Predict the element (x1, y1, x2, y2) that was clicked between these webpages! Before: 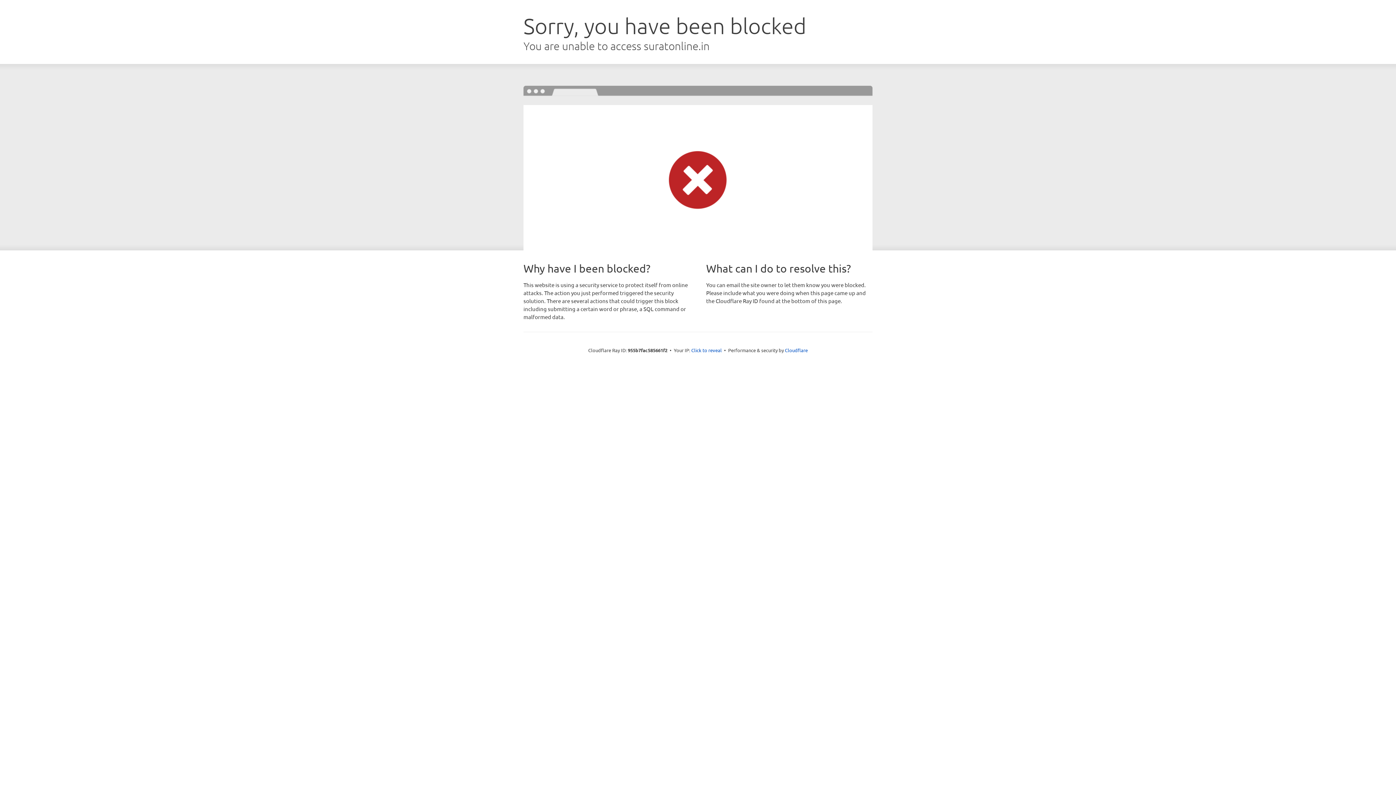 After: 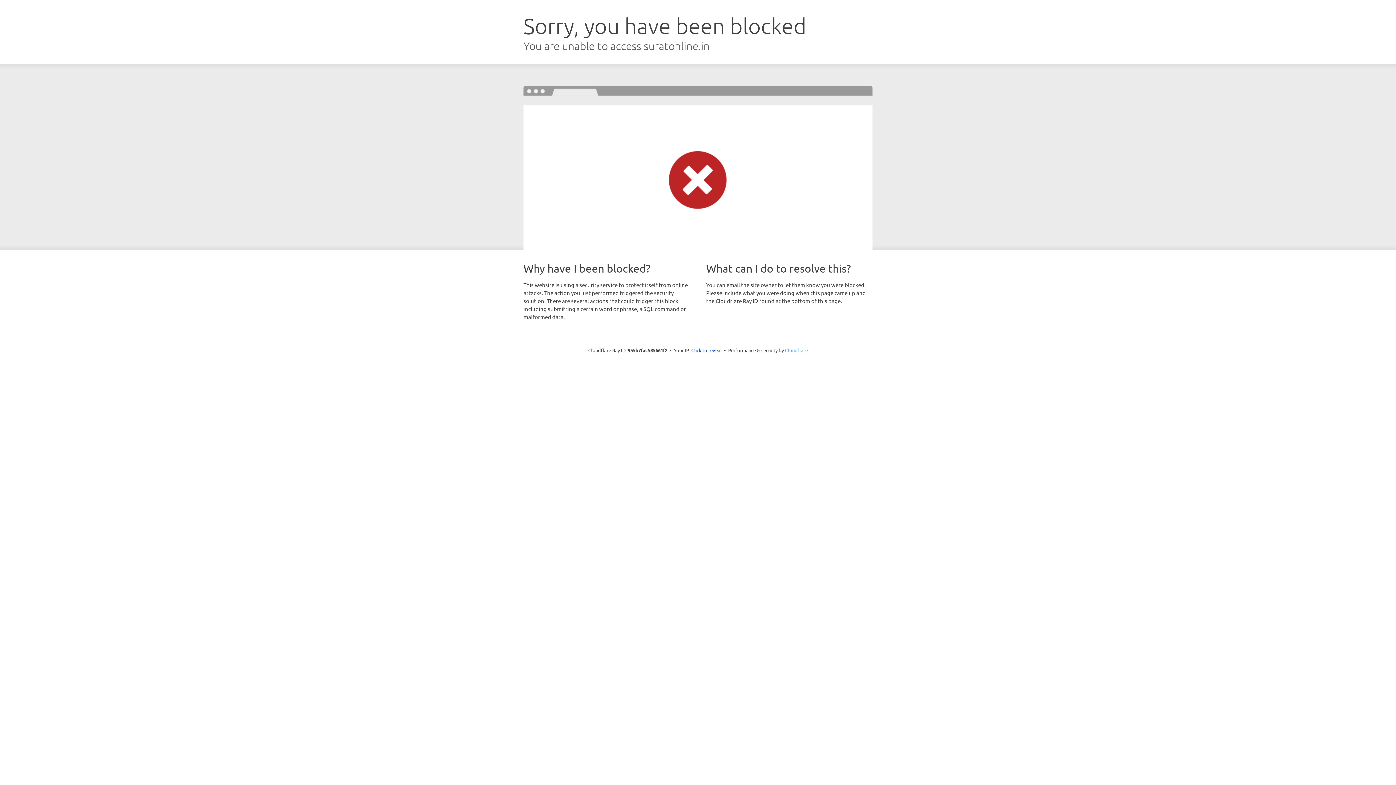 Action: label: Cloudflare bbox: (785, 347, 808, 353)